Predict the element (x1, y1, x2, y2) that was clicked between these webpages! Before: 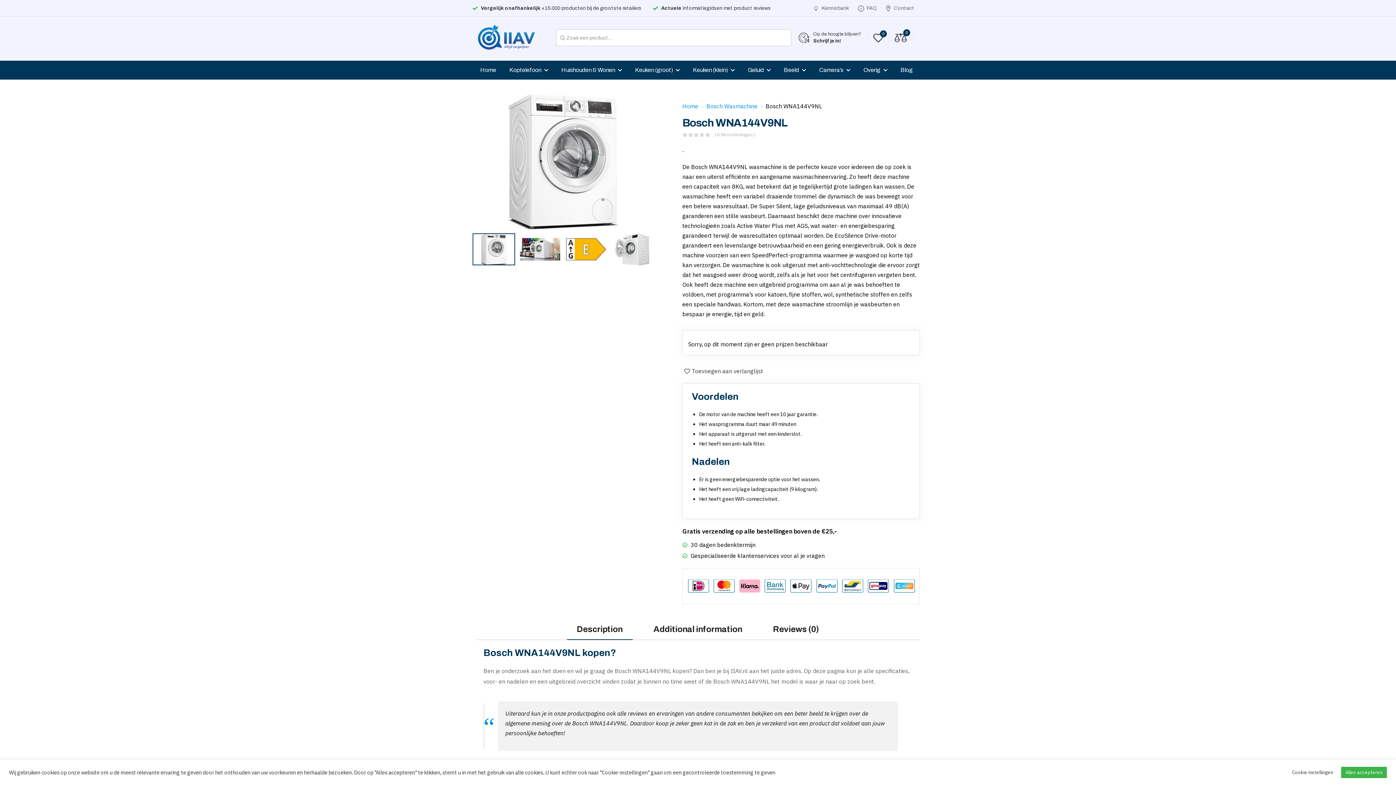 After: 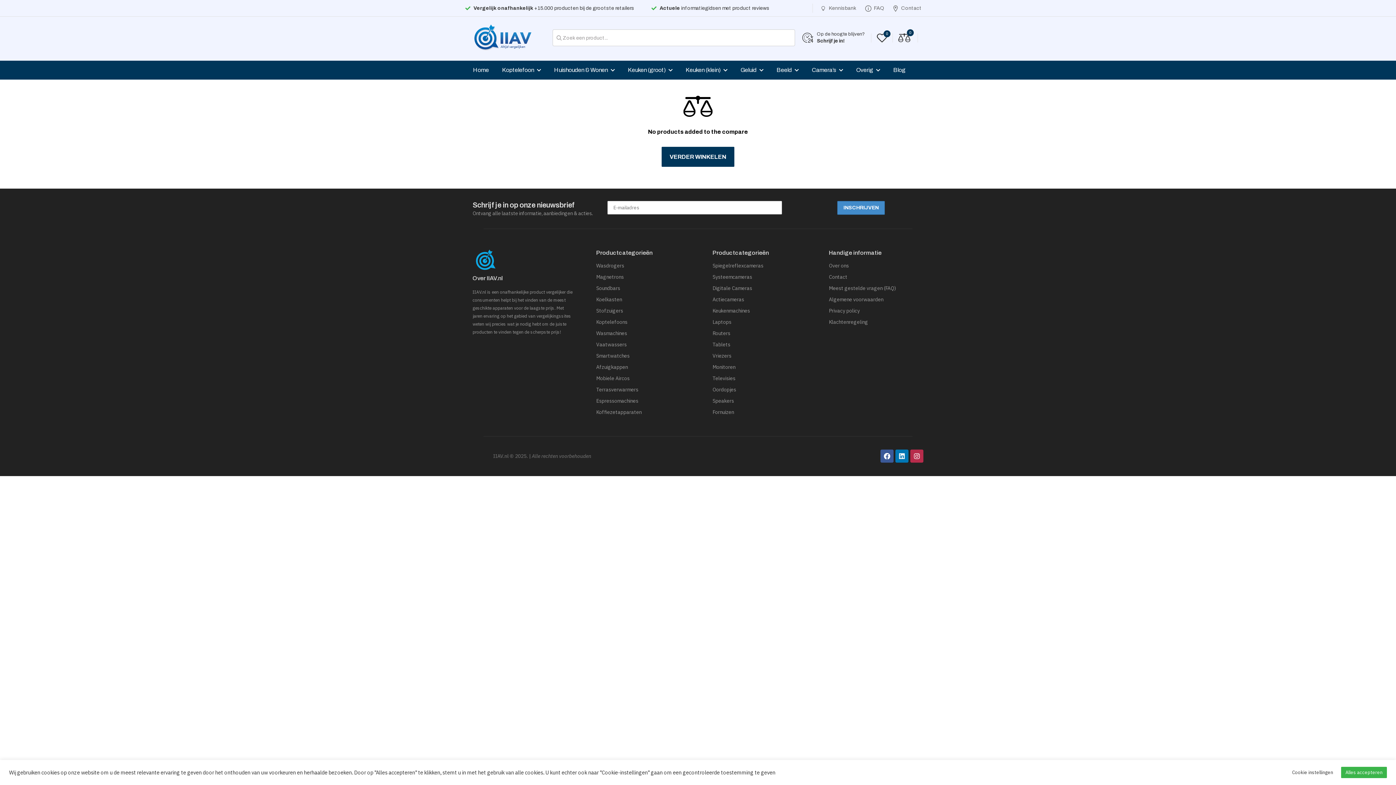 Action: bbox: (894, 31, 906, 44) label: 0